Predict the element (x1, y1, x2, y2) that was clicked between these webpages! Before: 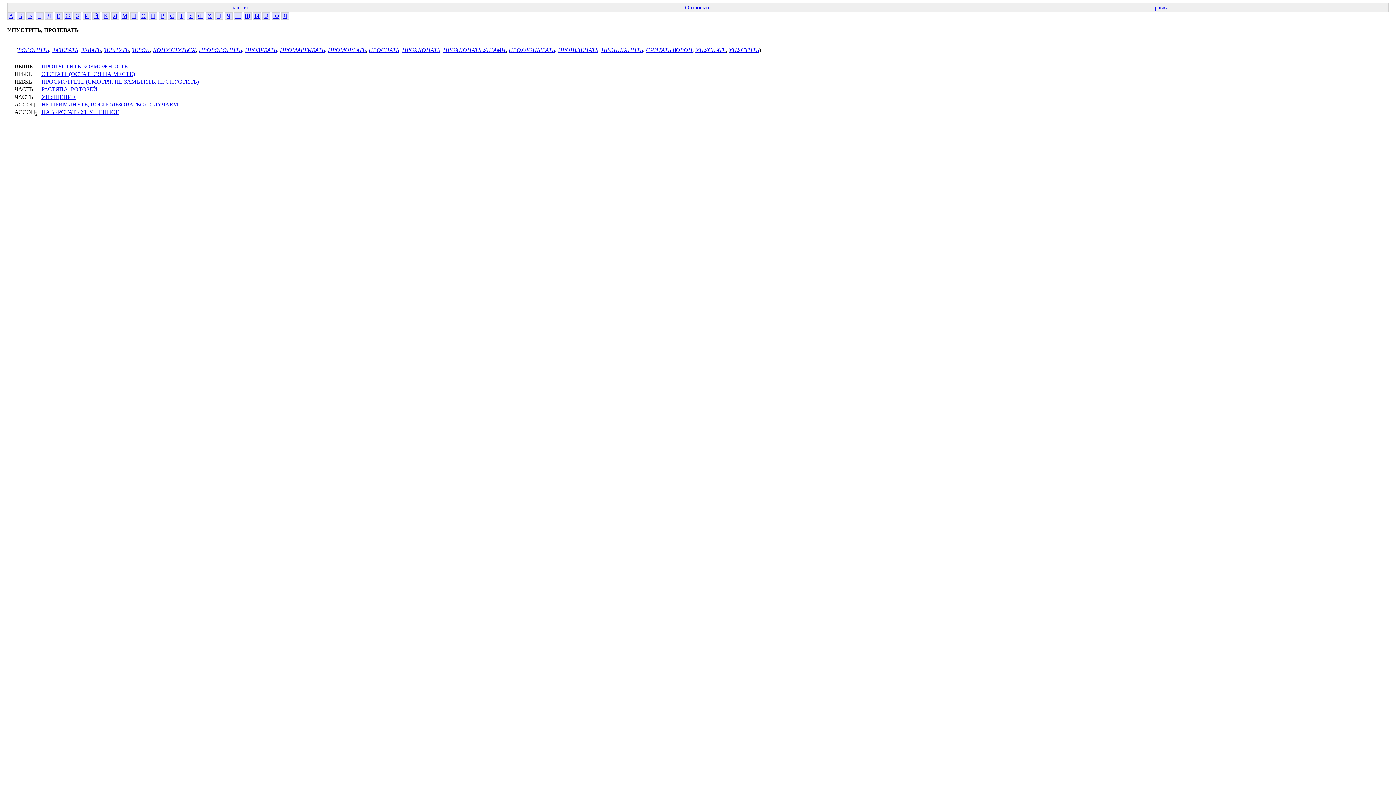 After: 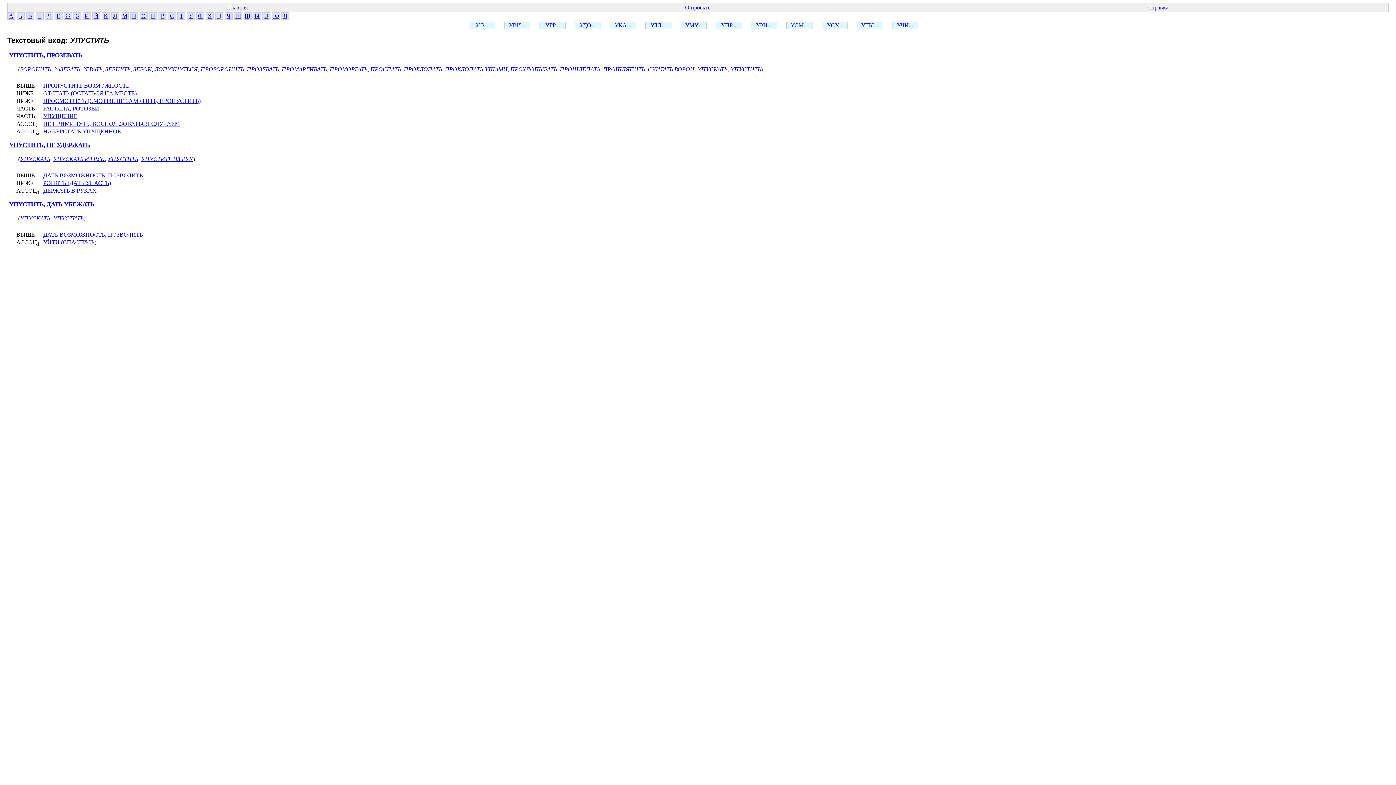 Action: label: УПУСТИТЬ bbox: (728, 46, 759, 53)